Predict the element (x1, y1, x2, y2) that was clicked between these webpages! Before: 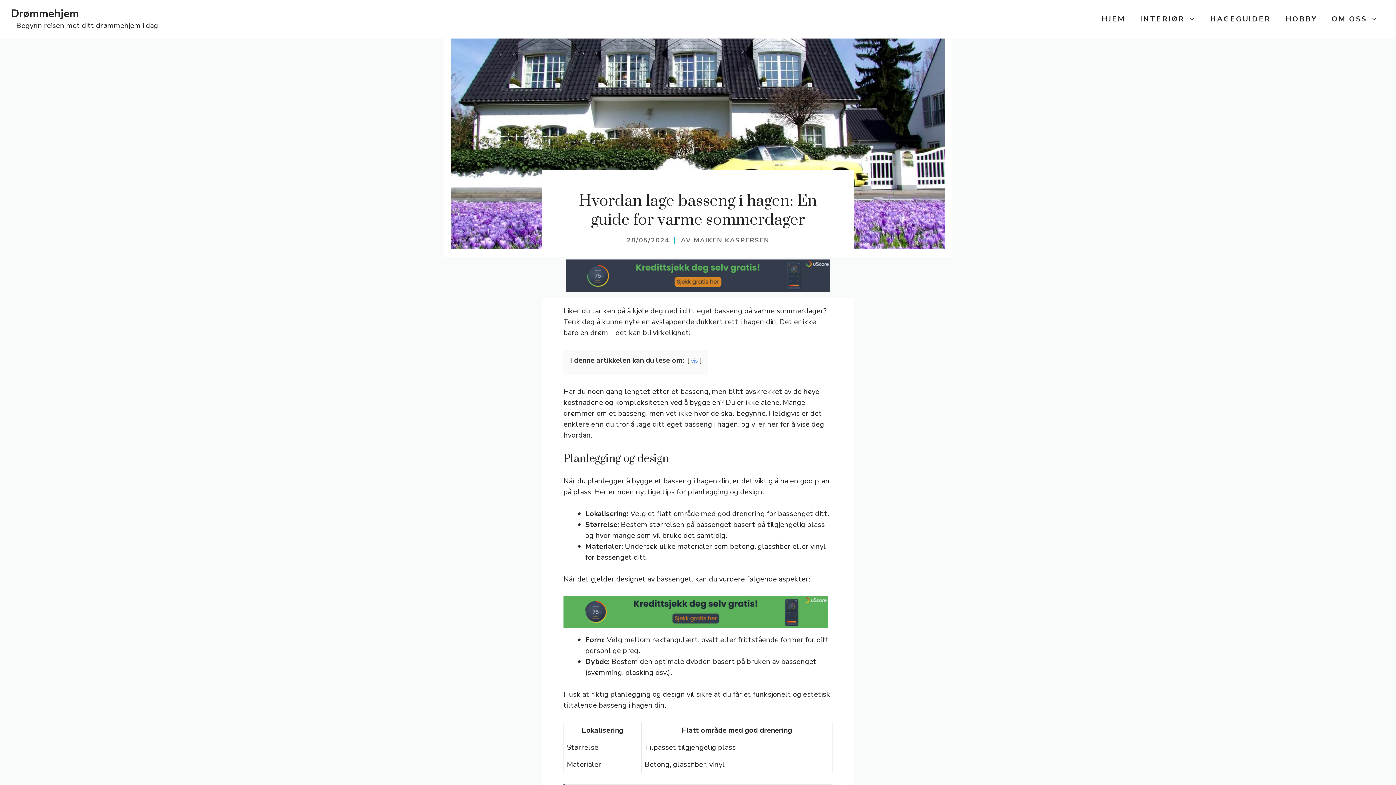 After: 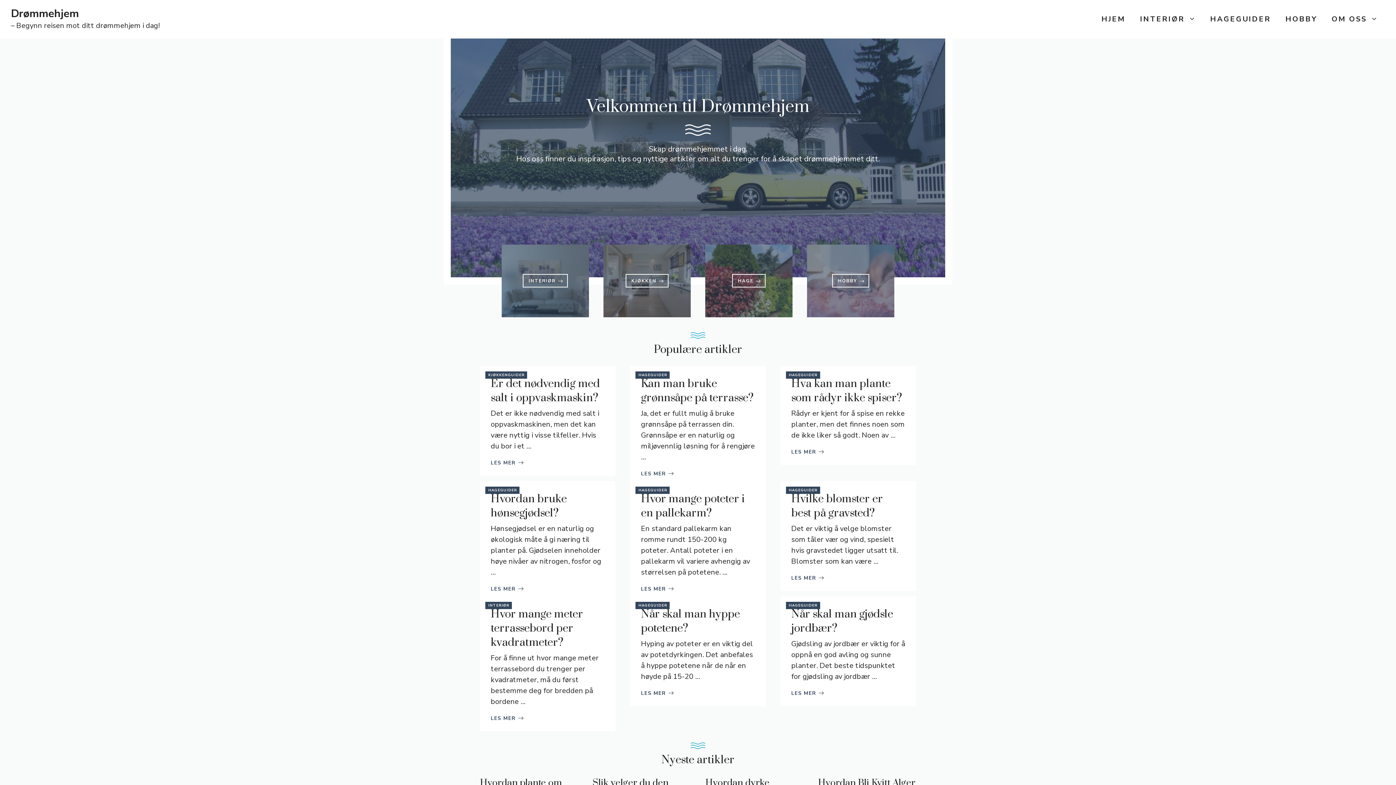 Action: label: HJEM bbox: (1094, 8, 1133, 30)